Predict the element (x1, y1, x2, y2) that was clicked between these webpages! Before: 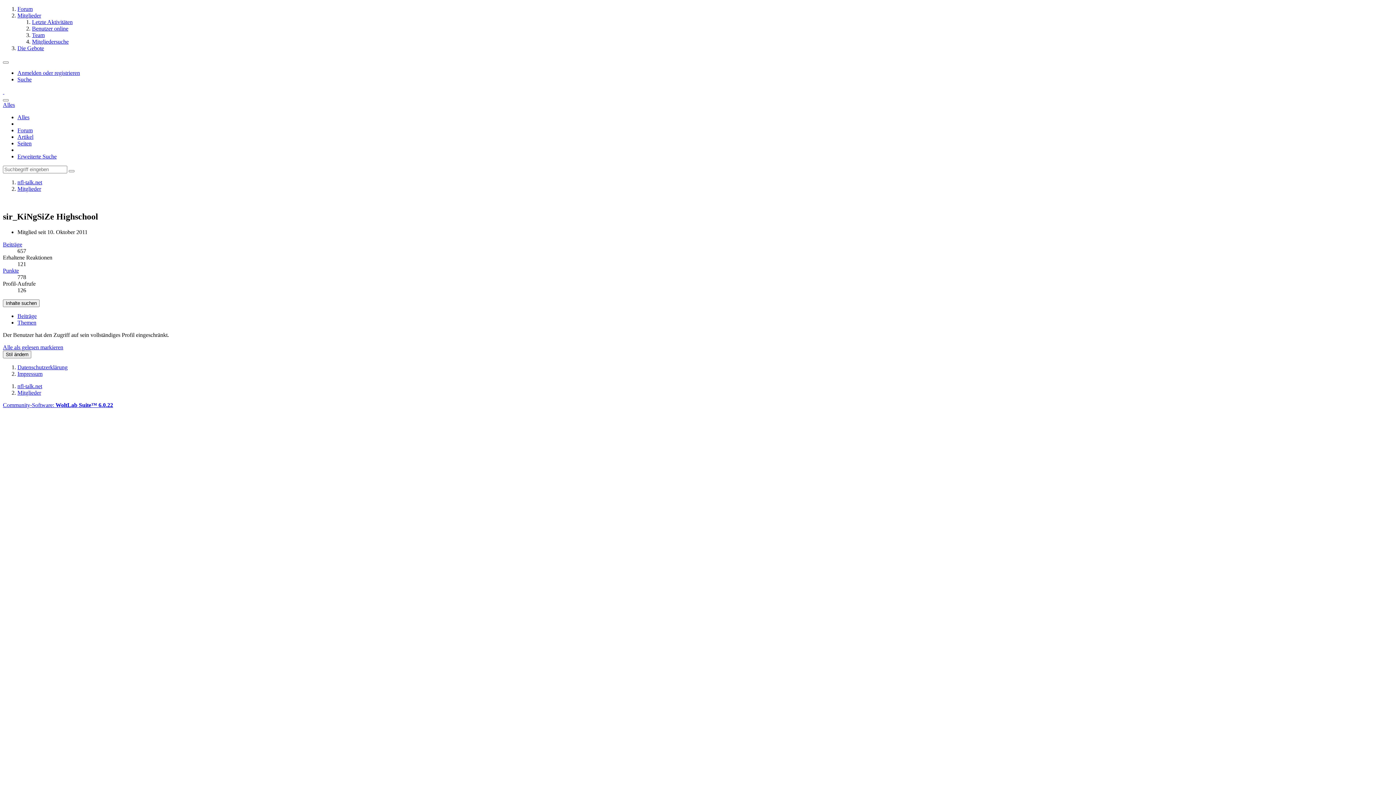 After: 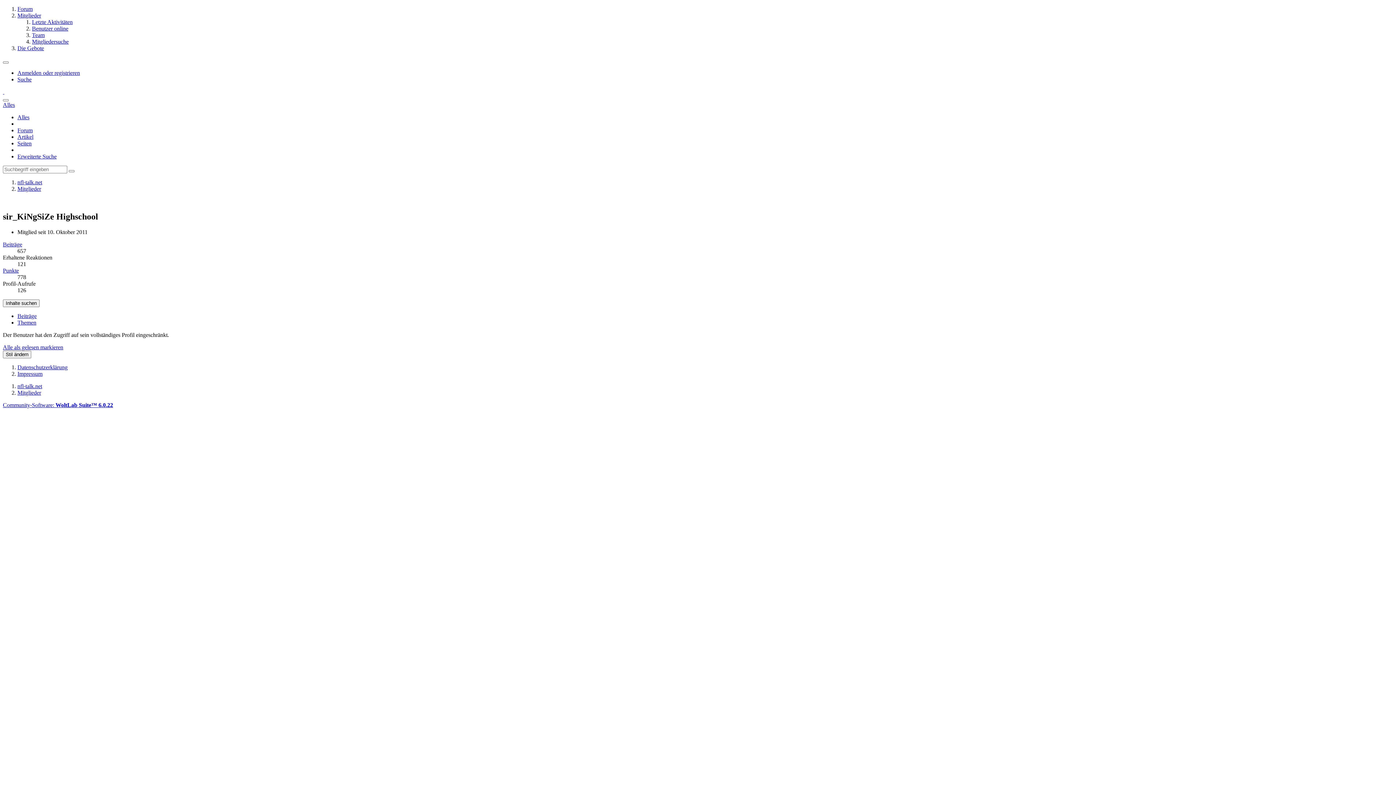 Action: bbox: (2, 402, 113, 408) label: Community-Software: WoltLab Suite™ 6.0.22